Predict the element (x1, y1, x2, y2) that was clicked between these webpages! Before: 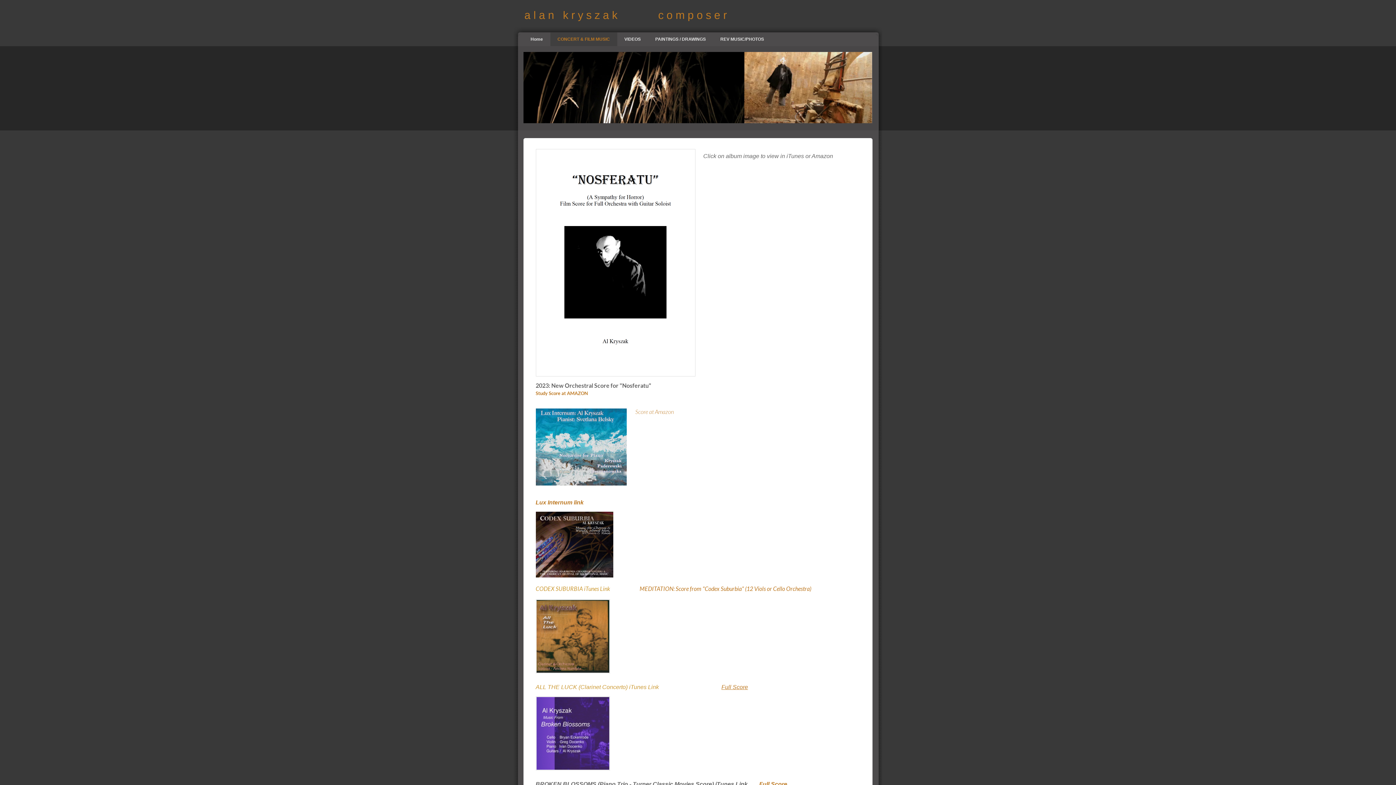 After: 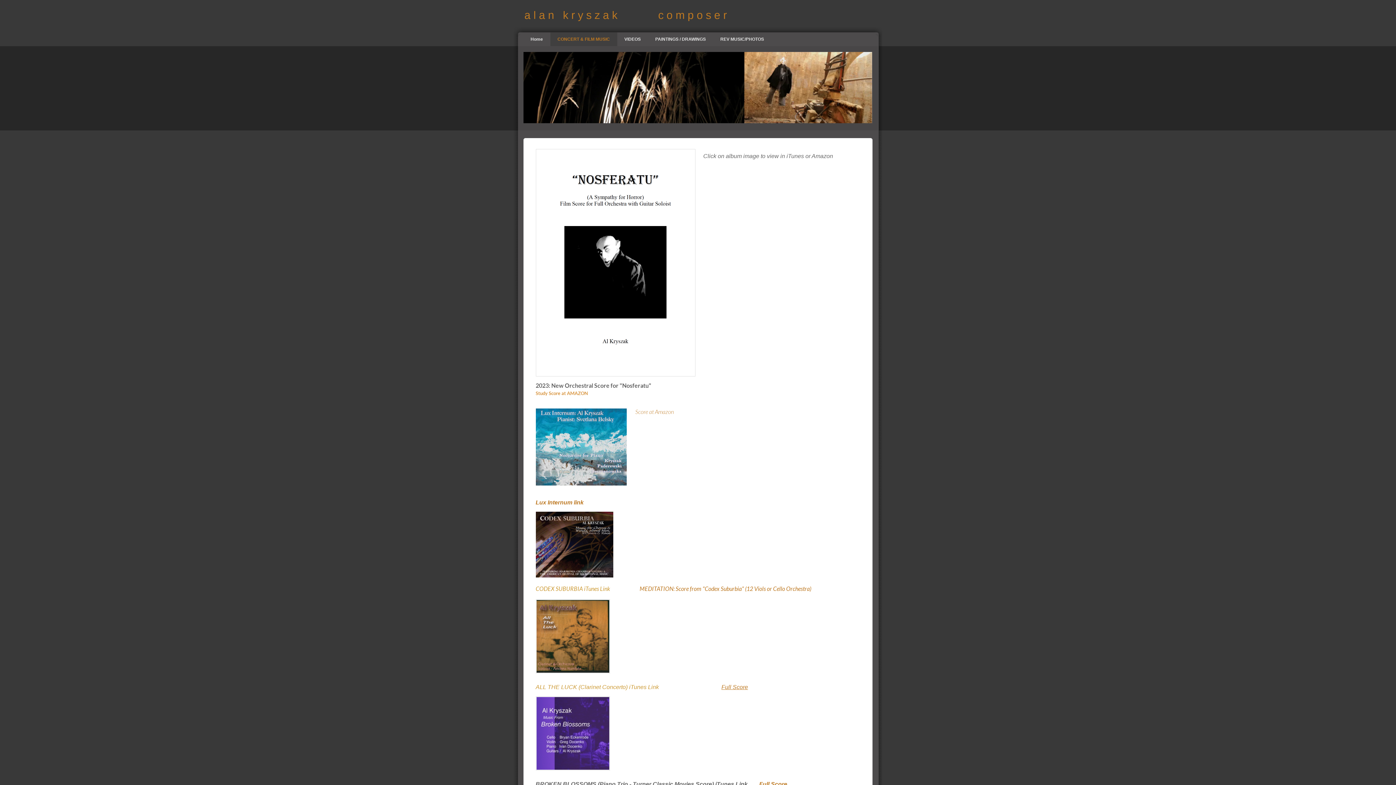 Action: label: Study Score at AMAZON bbox: (535, 390, 588, 396)